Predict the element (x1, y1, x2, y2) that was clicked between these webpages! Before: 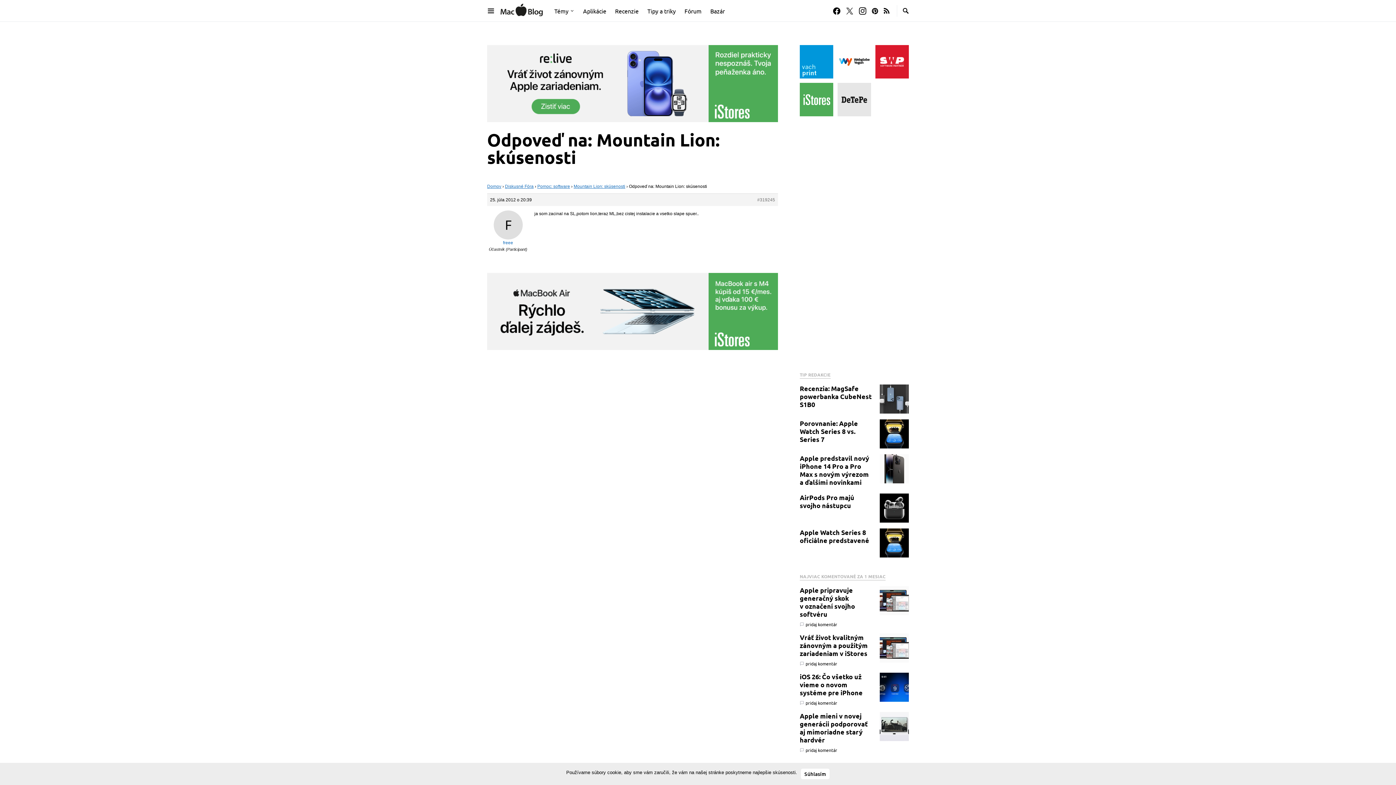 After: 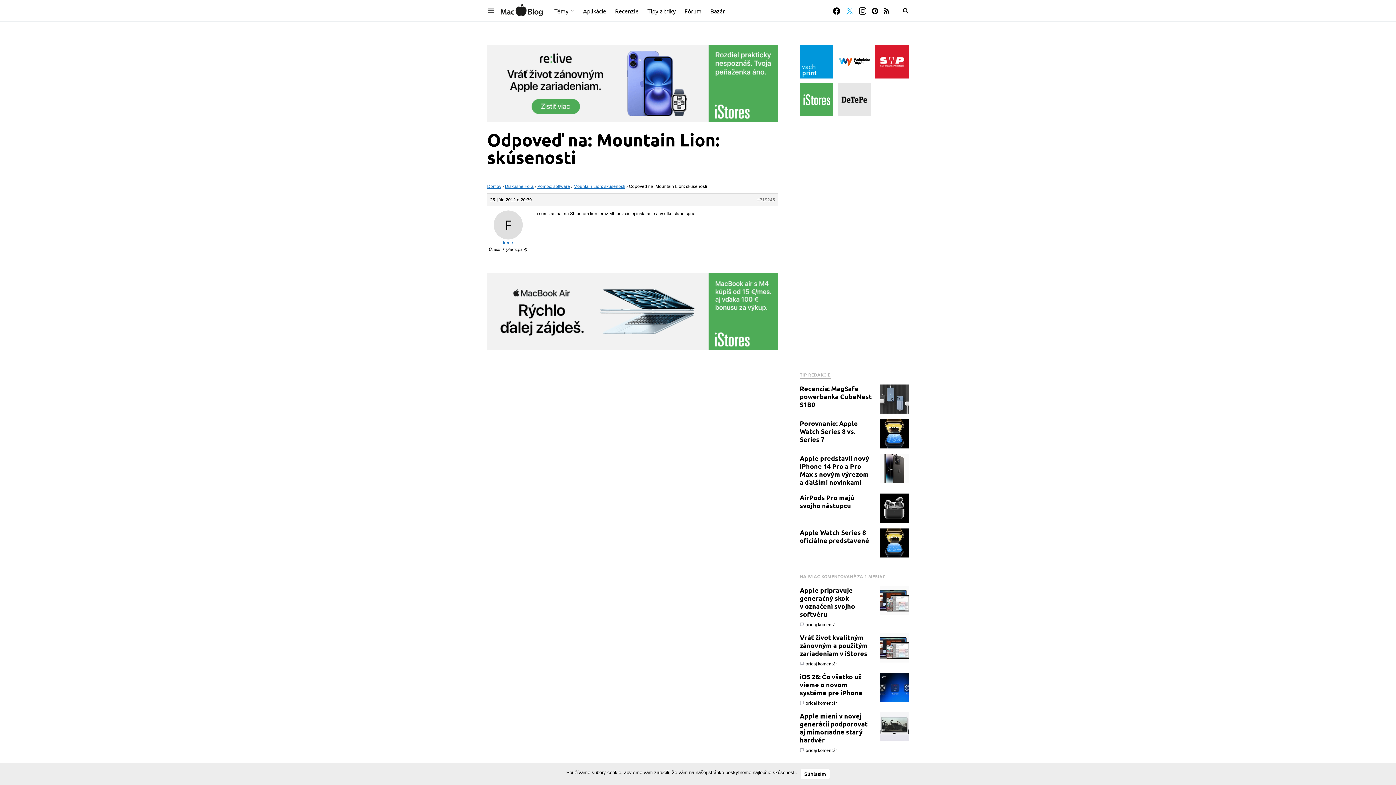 Action: bbox: (846, 7, 853, 14) label: Twitter